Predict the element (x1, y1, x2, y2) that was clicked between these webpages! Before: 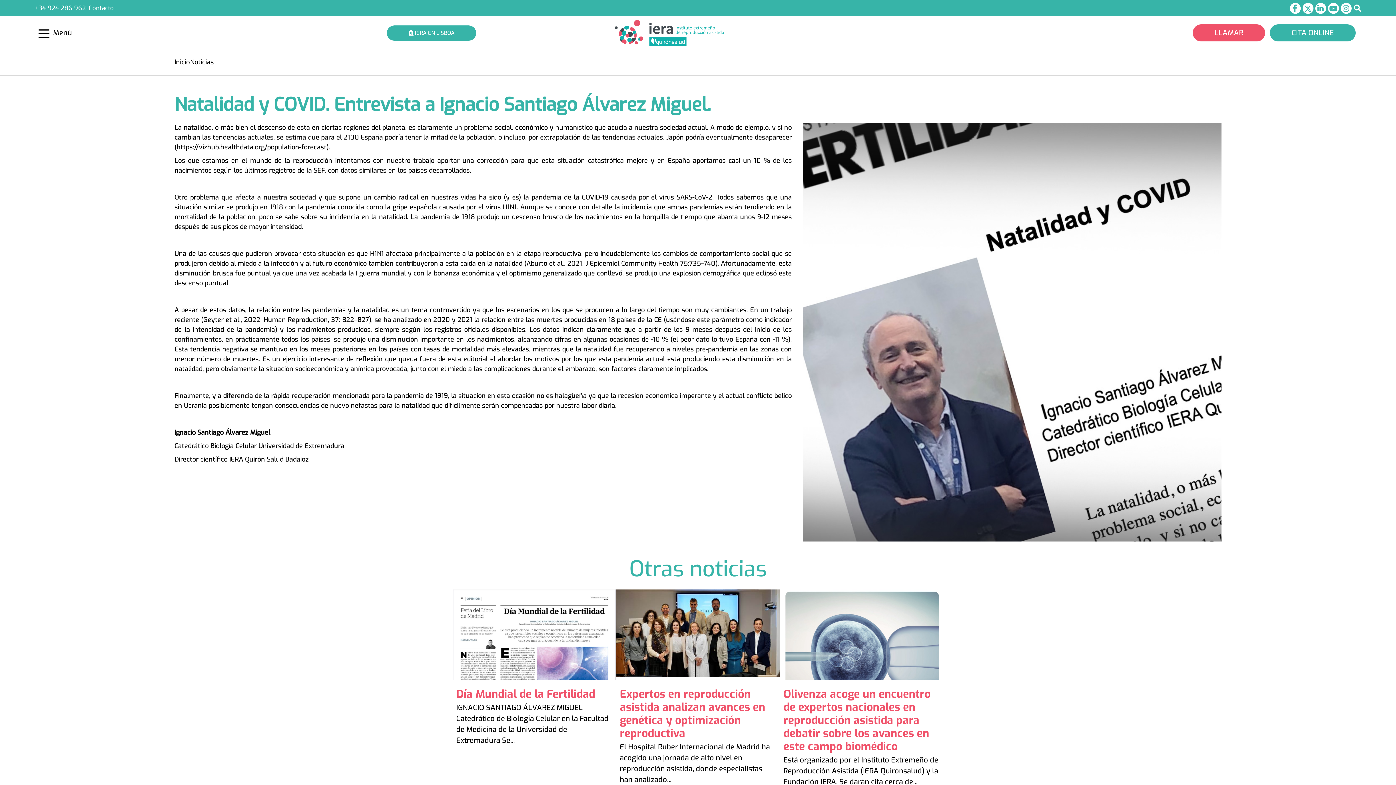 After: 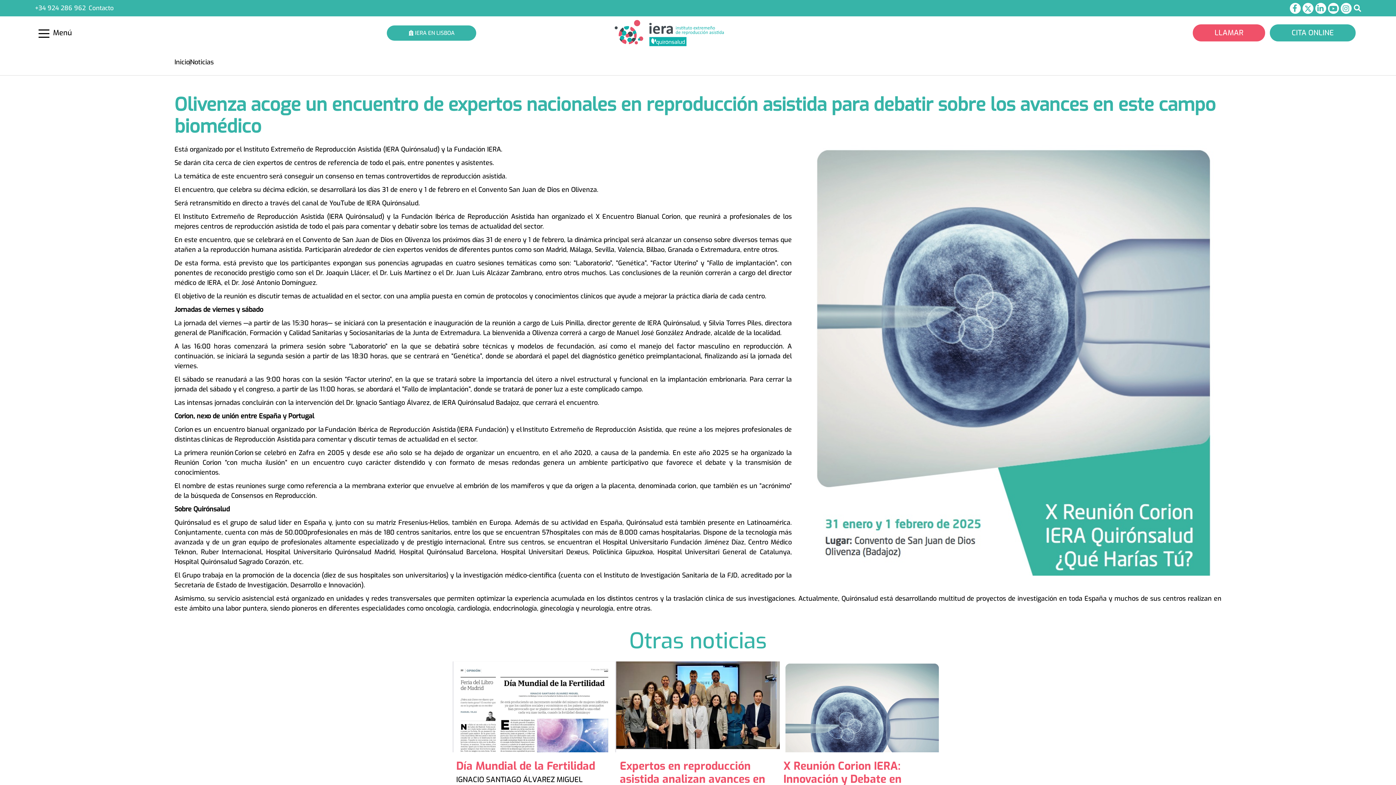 Action: label: Olivenza acoge un encuentro de expertos nacionales en reproducción asistida para debatir sobre los avances en este campo biomédico

Está organizado por el Instituto Extremeño de Reproducción Asistida (IERA Quirónsalud) y la Fundación IERA. Se darán cita cerca de... bbox: (780, 589, 943, 791)